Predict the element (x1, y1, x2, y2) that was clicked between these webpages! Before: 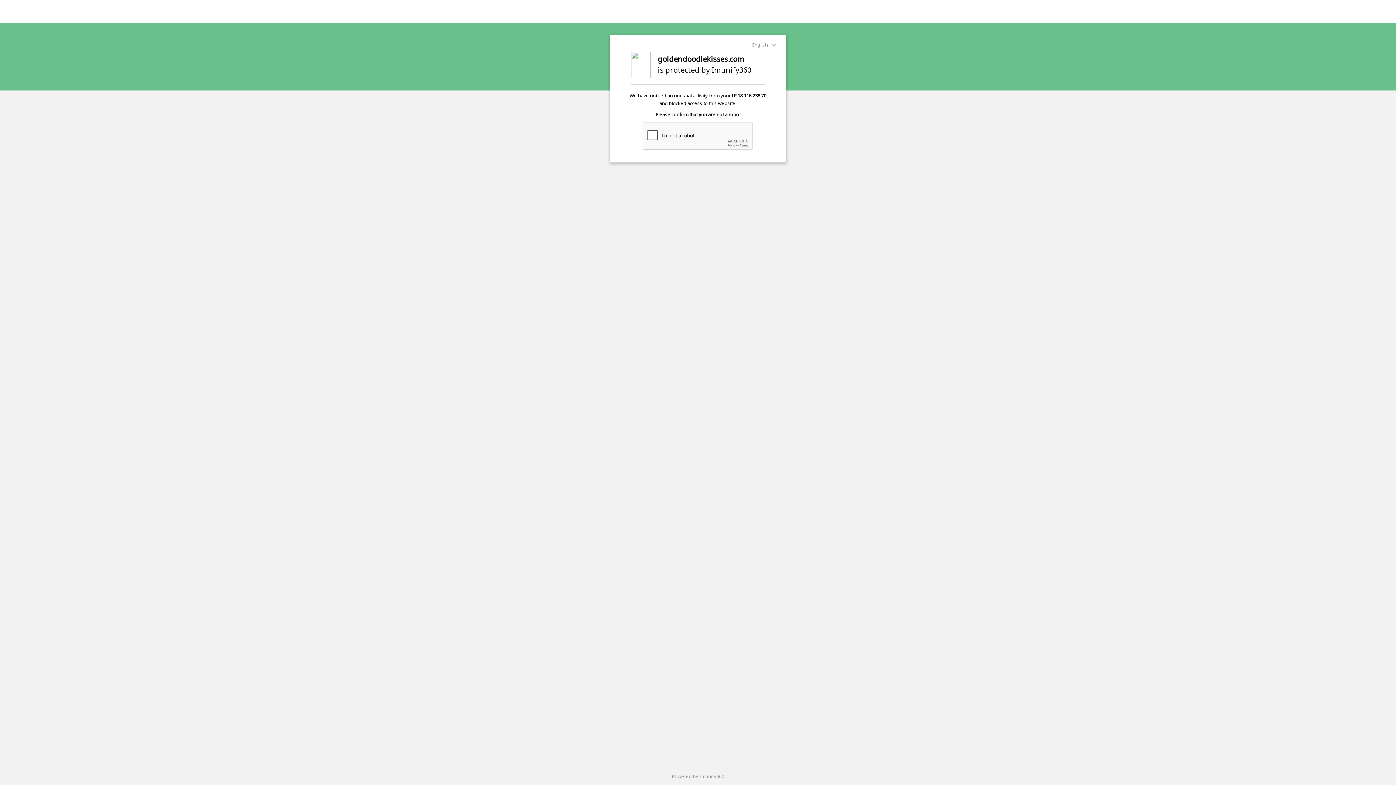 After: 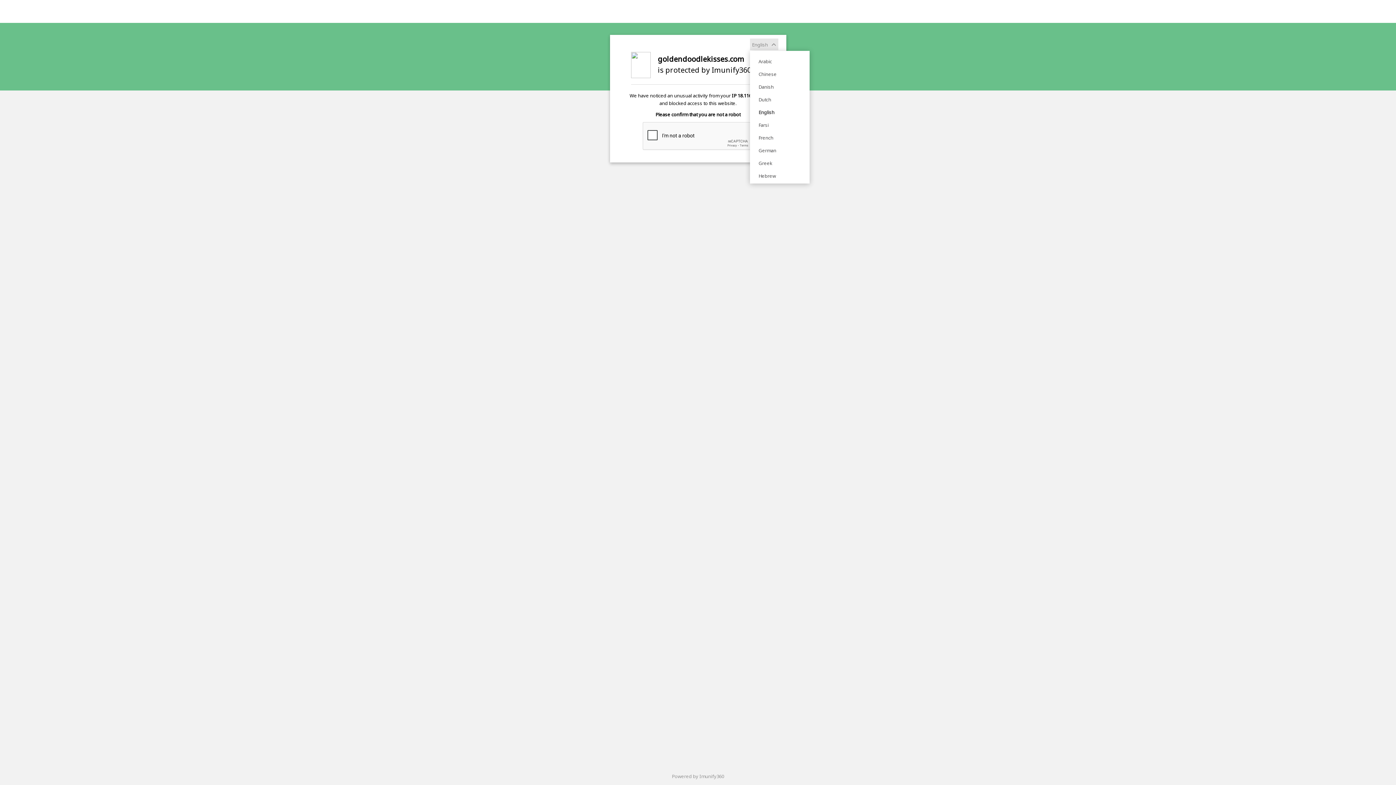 Action: bbox: (750, 38, 778, 50) label: English 